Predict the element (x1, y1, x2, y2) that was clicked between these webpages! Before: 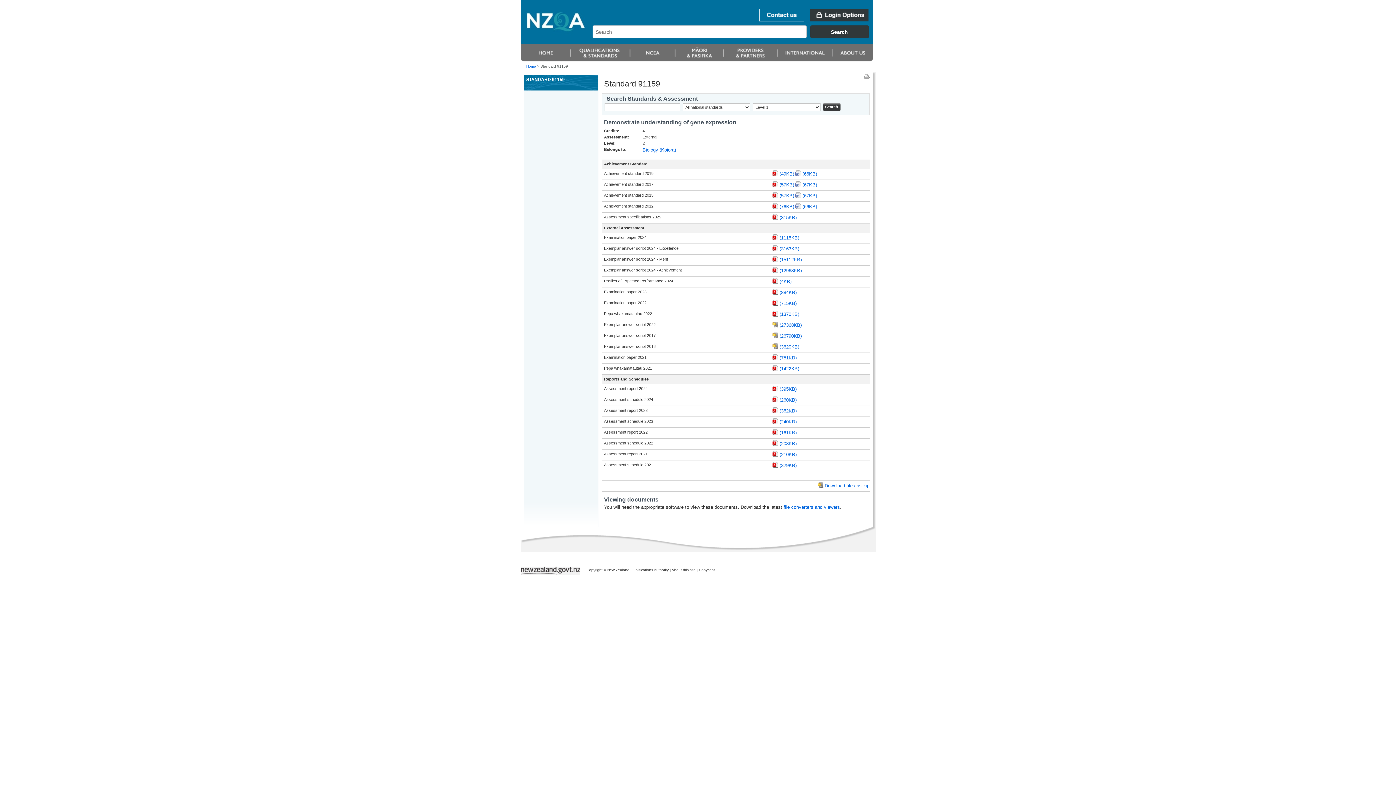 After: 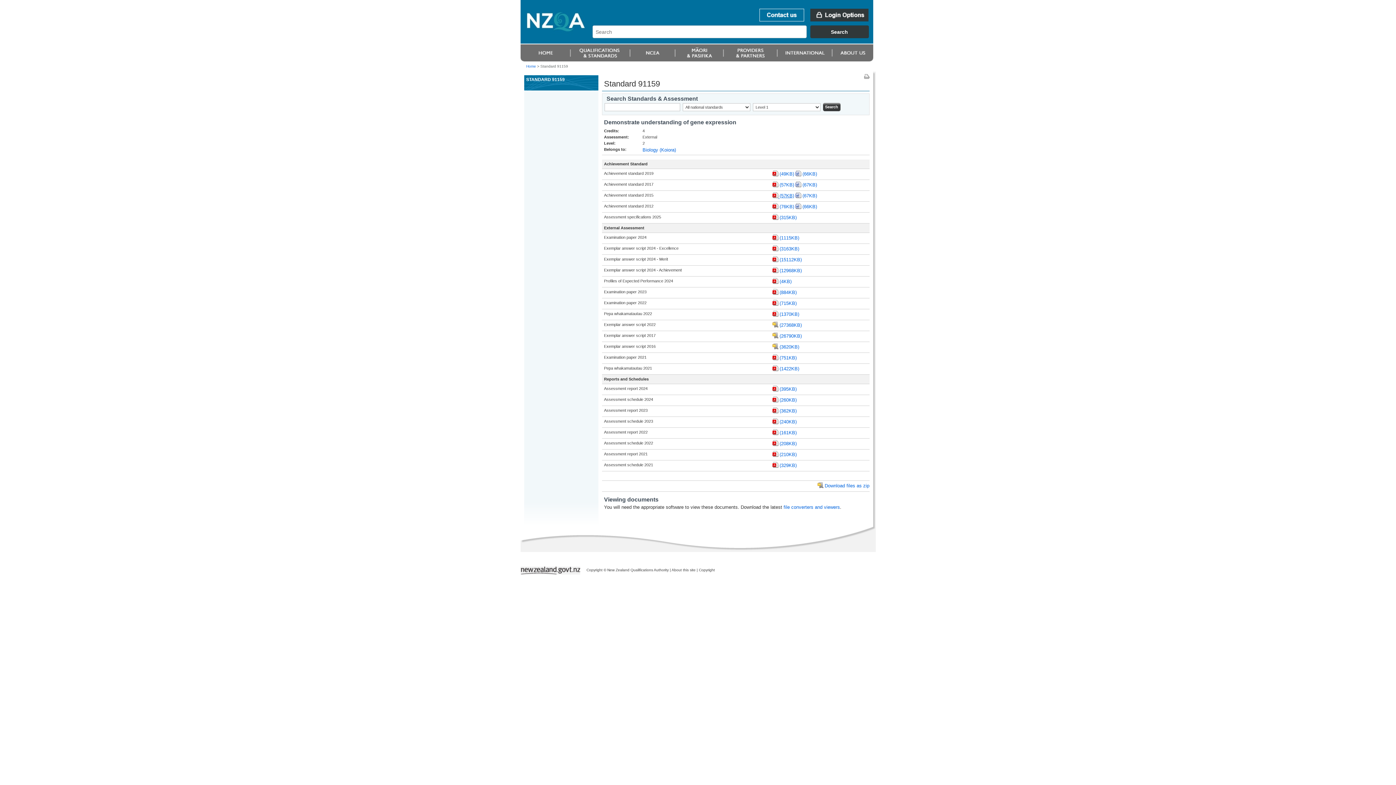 Action: bbox: (772, 193, 794, 199) label: (57KB)